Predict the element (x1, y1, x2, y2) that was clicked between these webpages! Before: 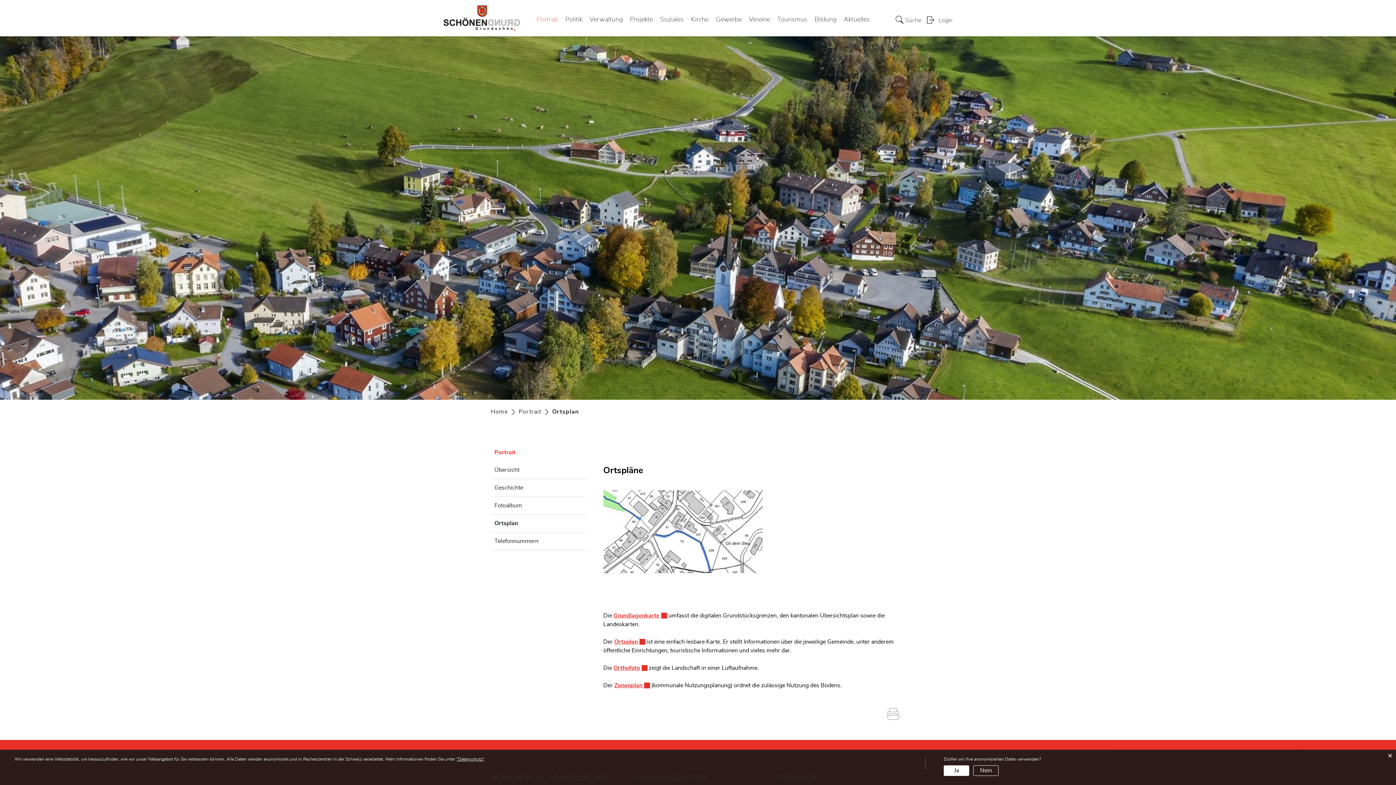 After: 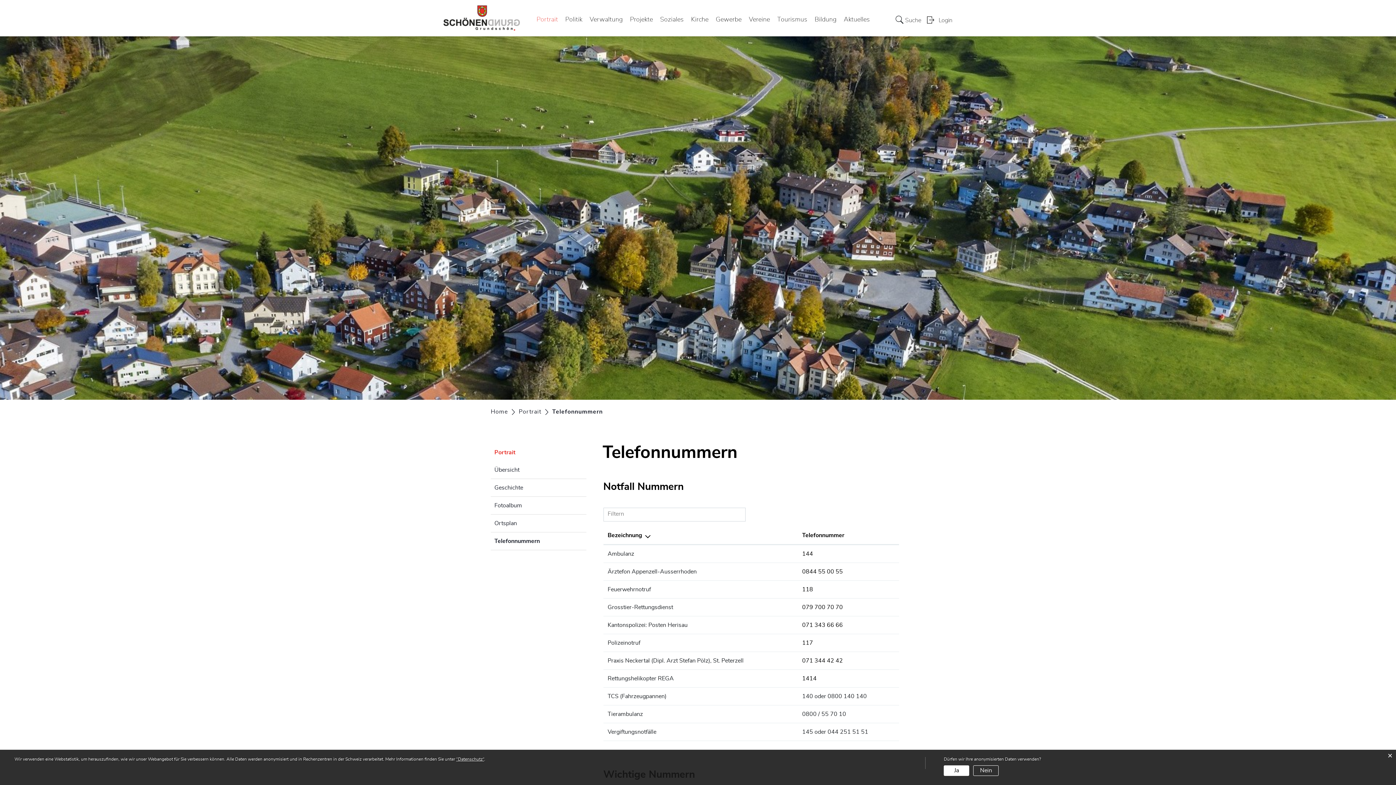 Action: bbox: (490, 532, 586, 550) label: Telefonnummern